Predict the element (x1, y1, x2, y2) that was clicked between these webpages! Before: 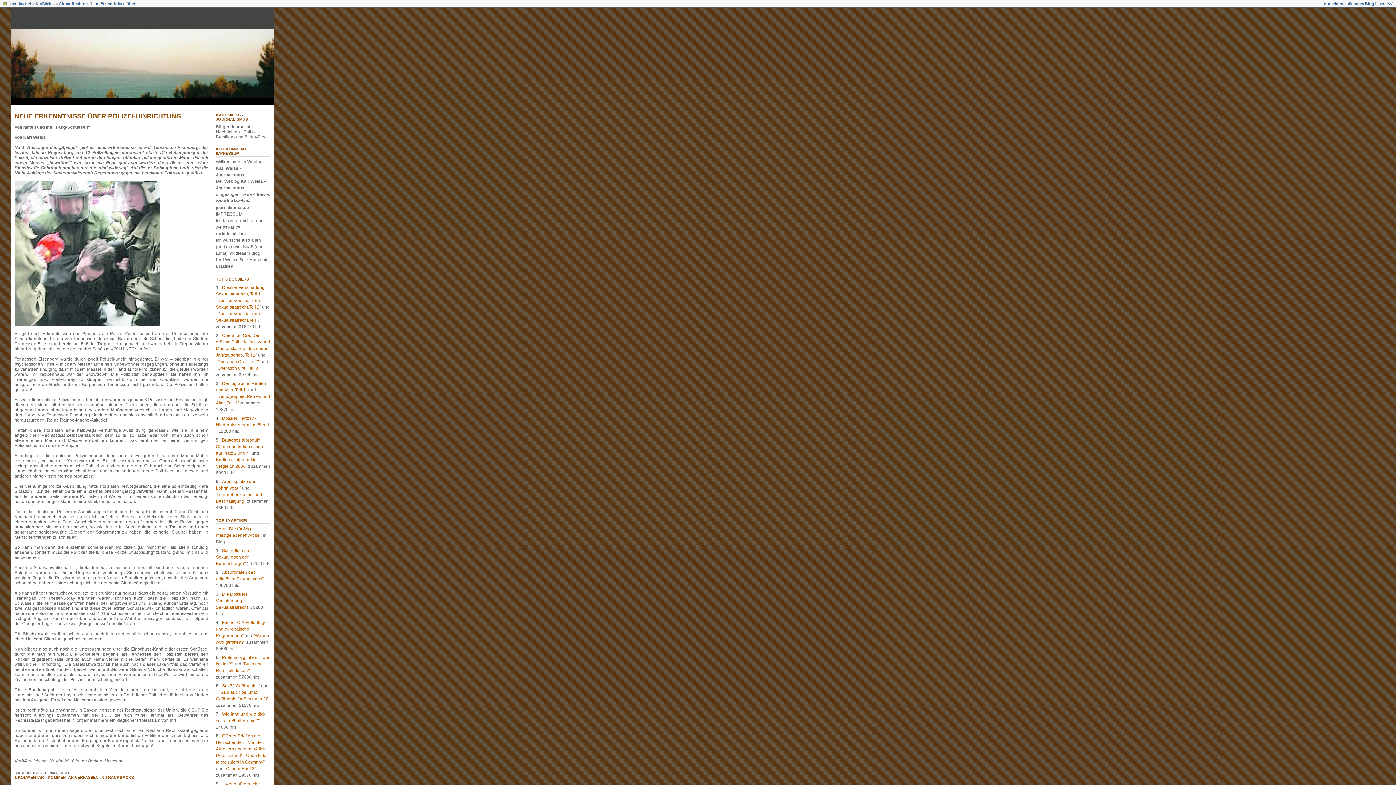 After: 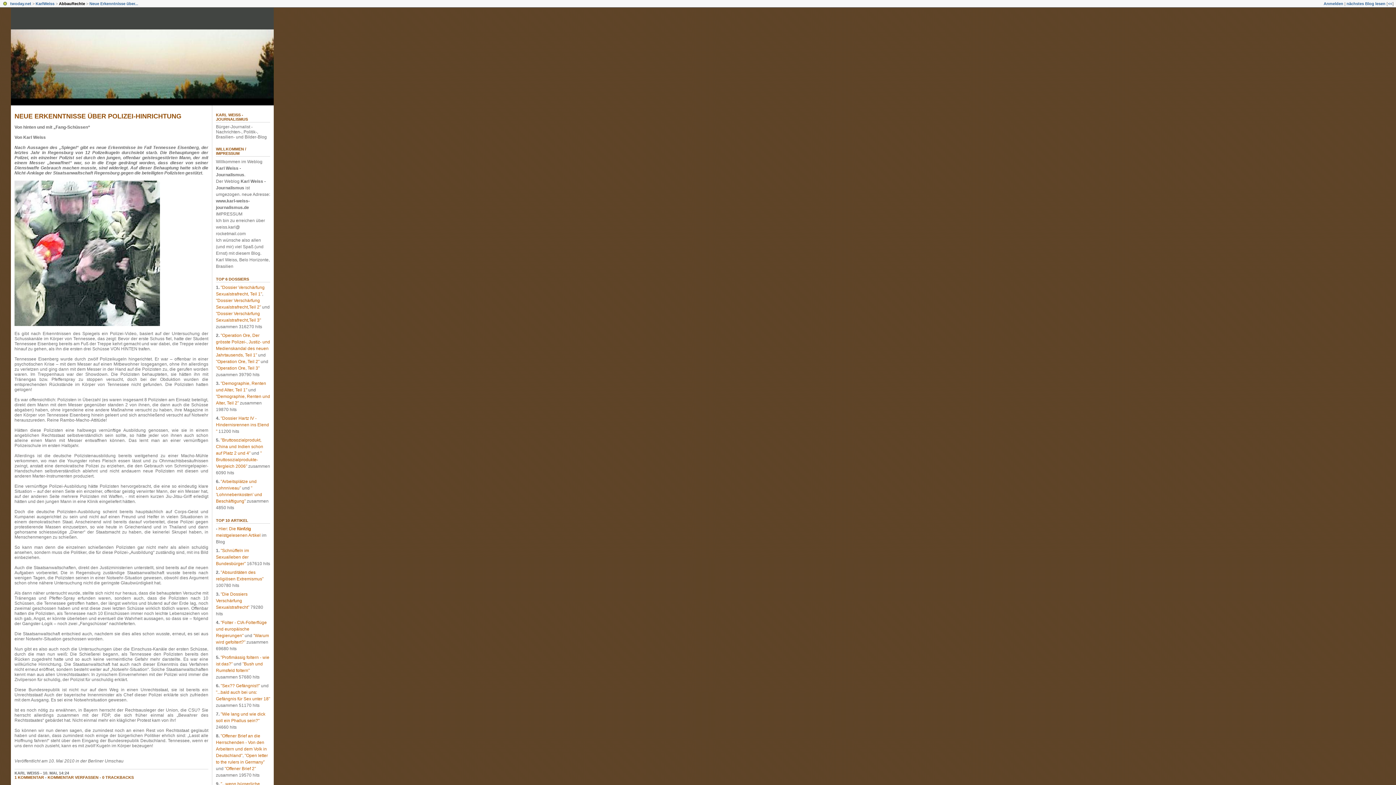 Action: bbox: (58, 1, 85, 5) label: AbbauRechte